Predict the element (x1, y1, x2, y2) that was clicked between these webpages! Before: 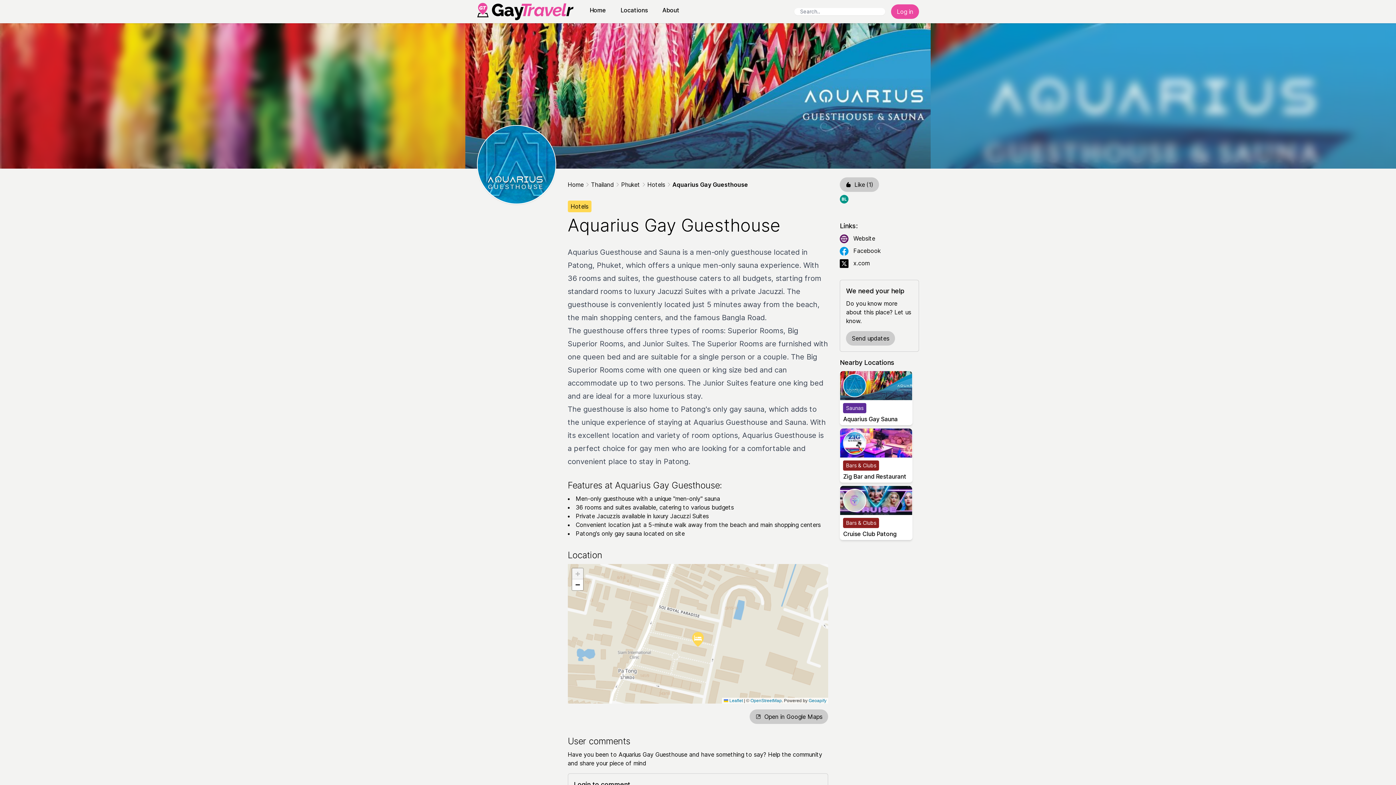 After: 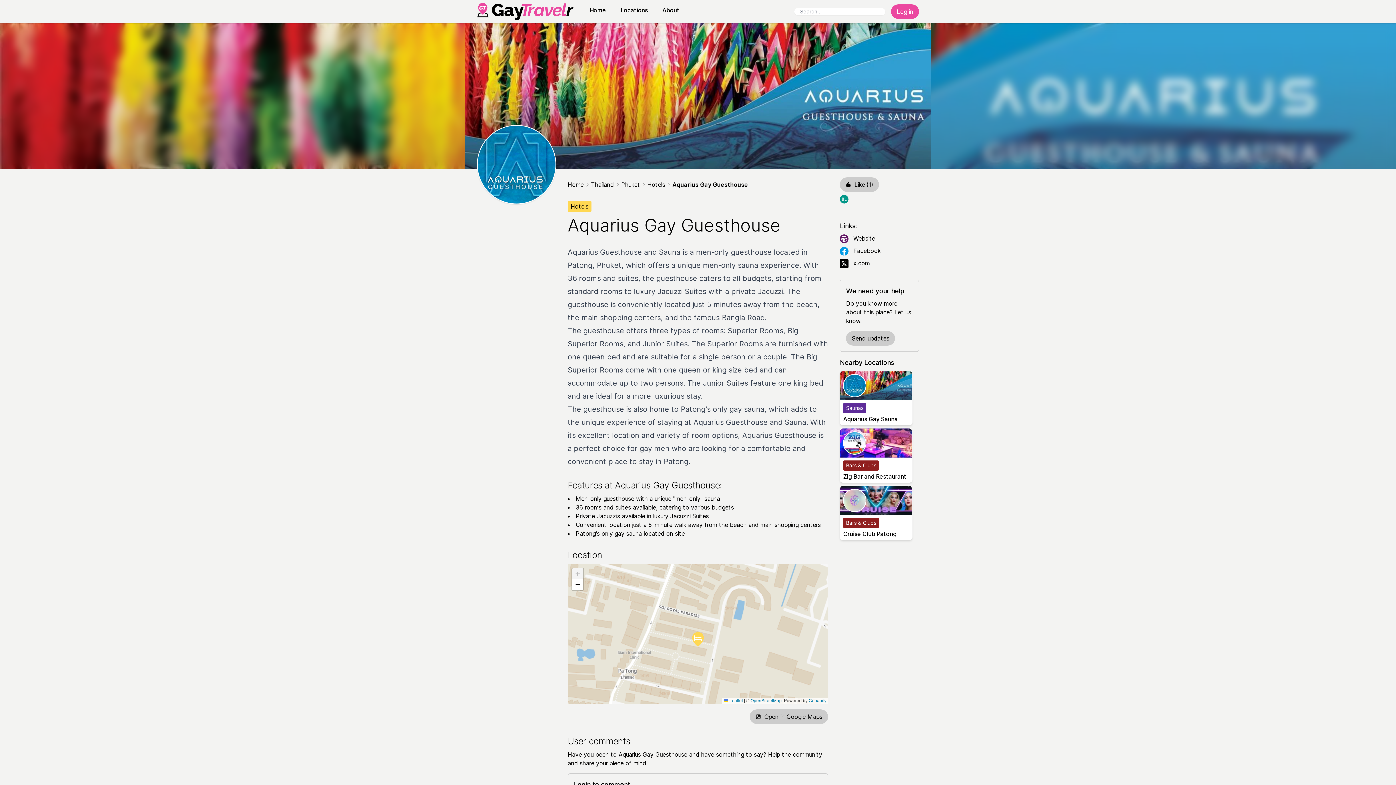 Action: label: Aquarius Gay Guesthouse bbox: (672, 180, 748, 189)